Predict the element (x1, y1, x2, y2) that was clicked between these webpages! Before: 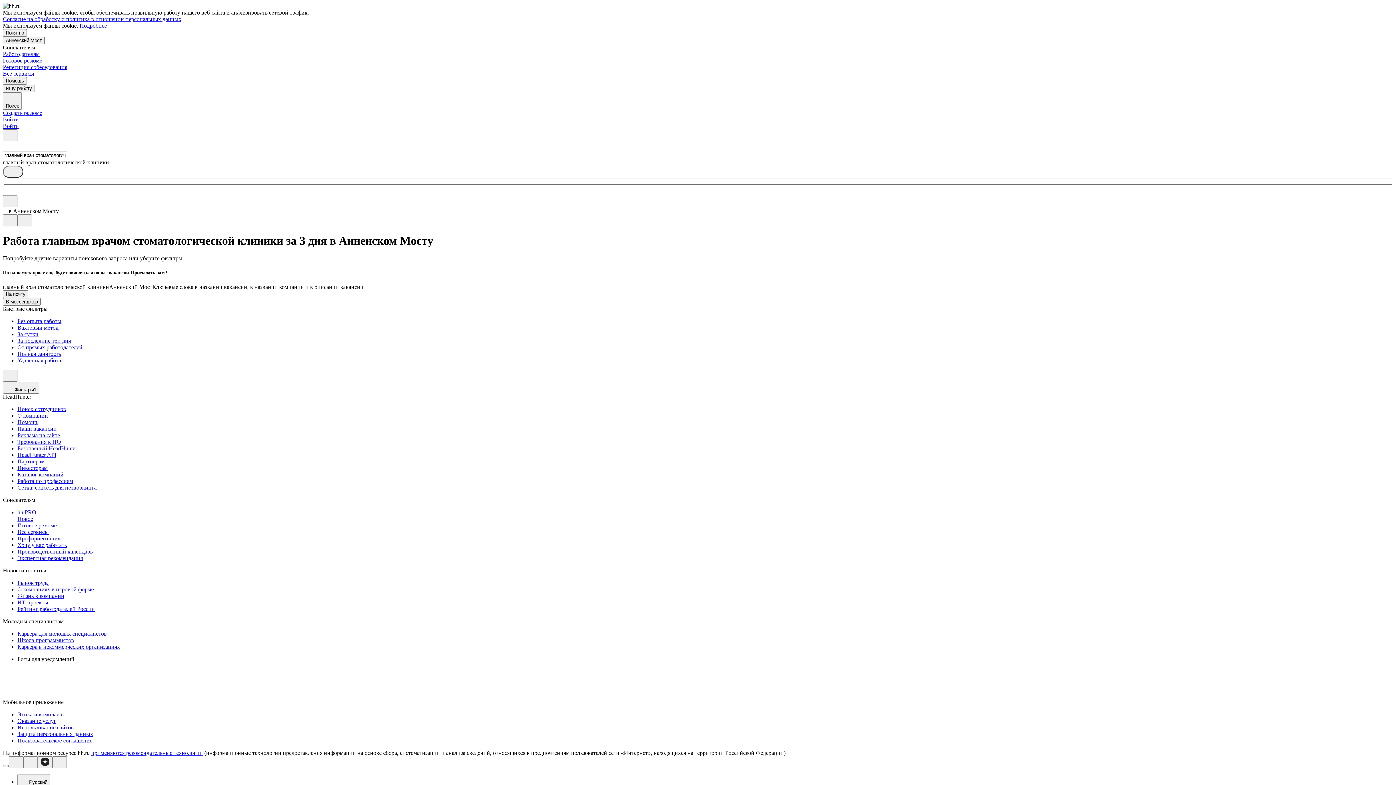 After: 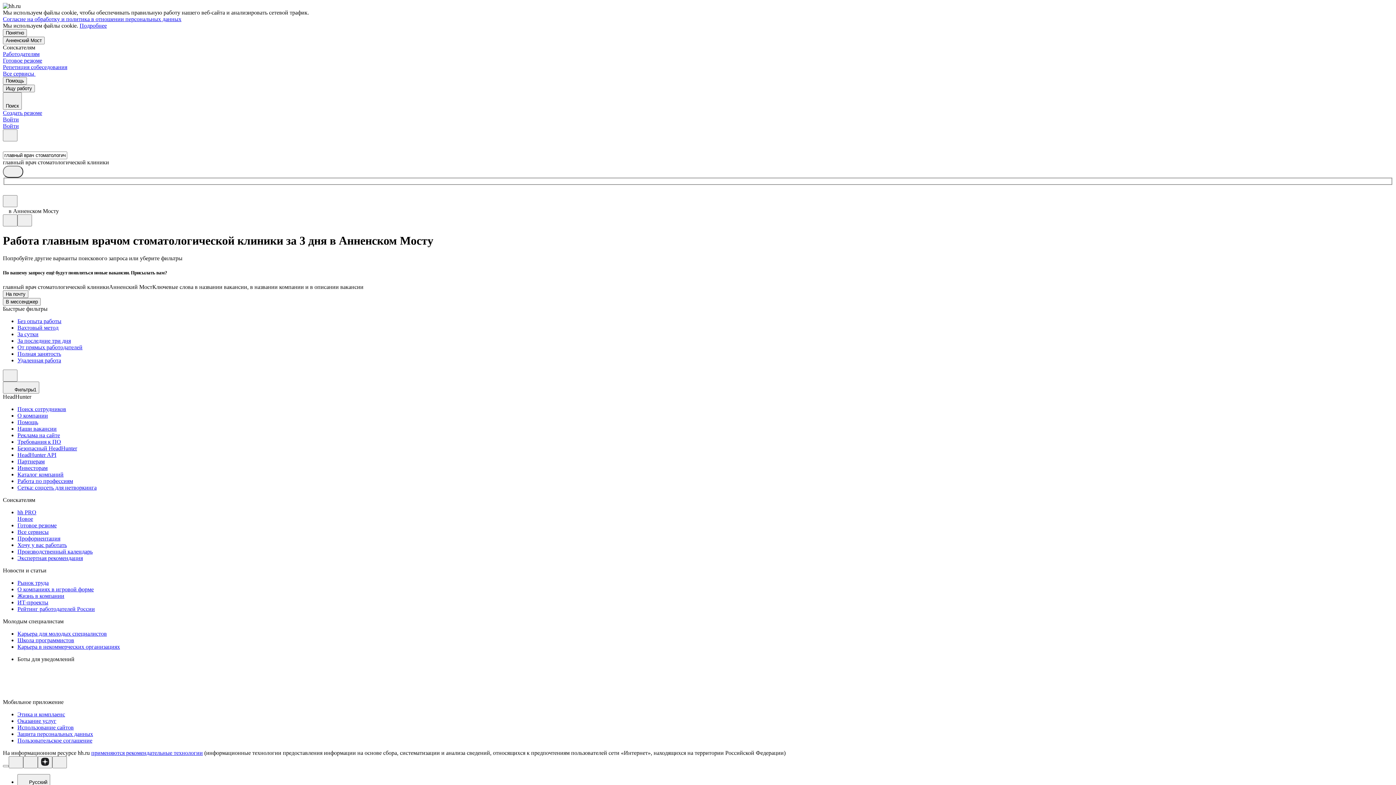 Action: label: Согласие на обработку и политика в отношении персональных данных bbox: (2, 16, 181, 22)